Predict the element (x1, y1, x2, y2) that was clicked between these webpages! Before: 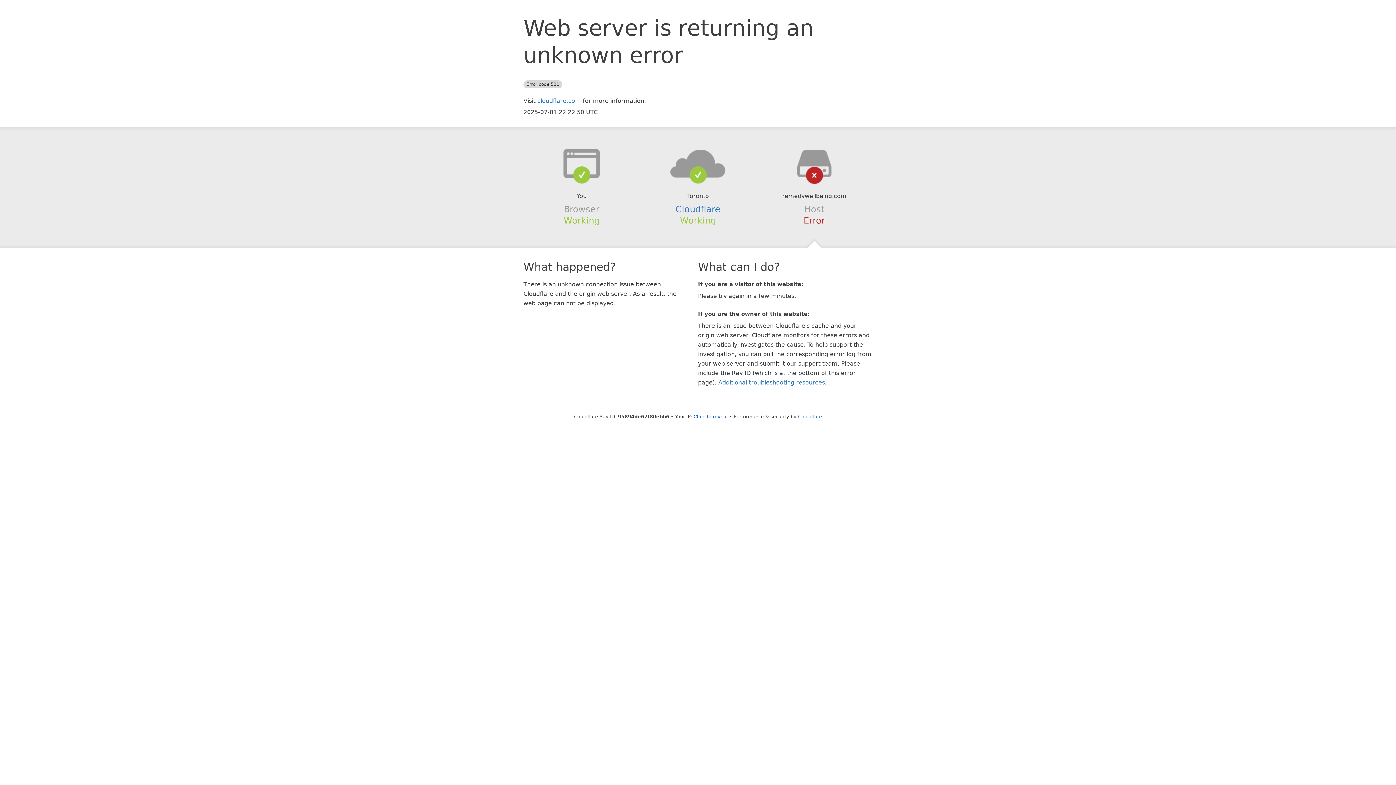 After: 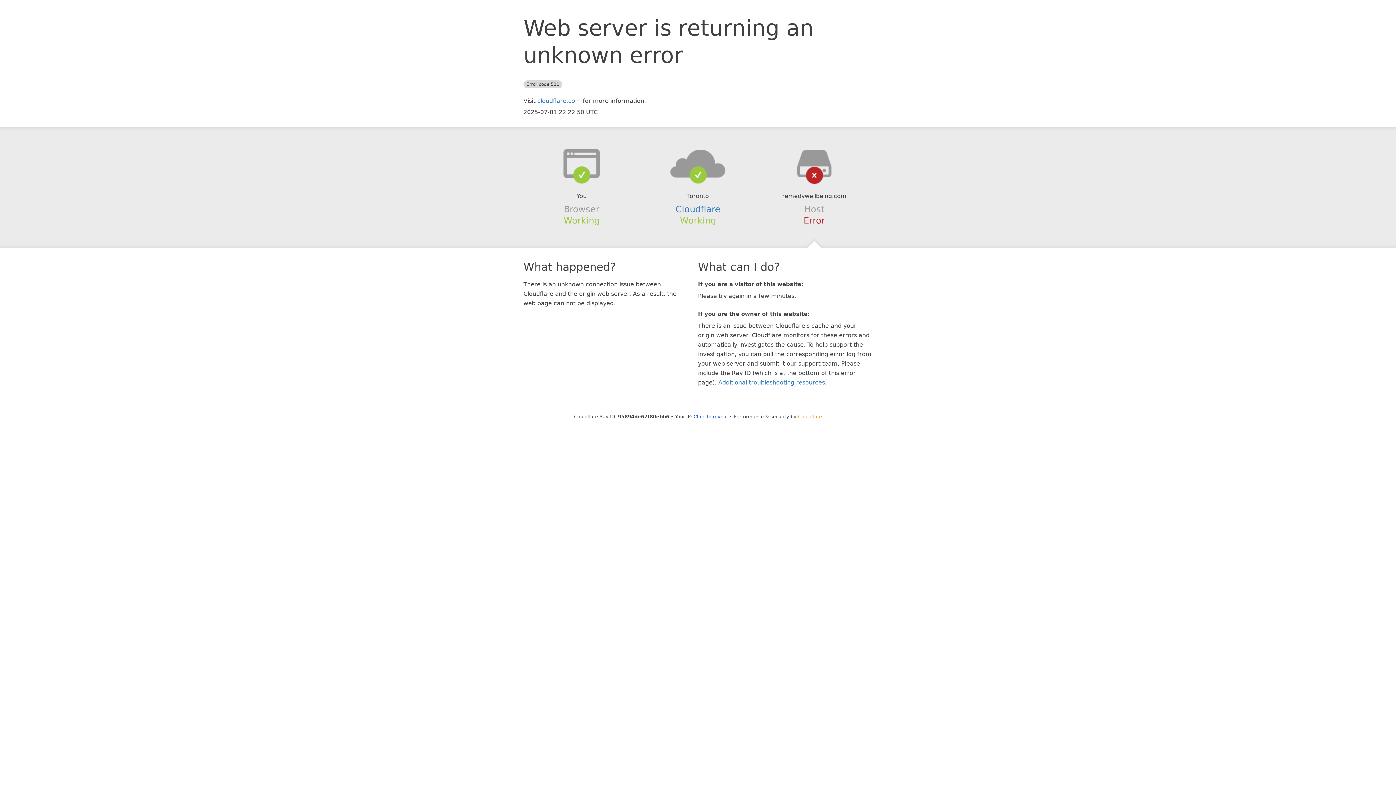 Action: bbox: (798, 414, 822, 419) label: Cloudflare